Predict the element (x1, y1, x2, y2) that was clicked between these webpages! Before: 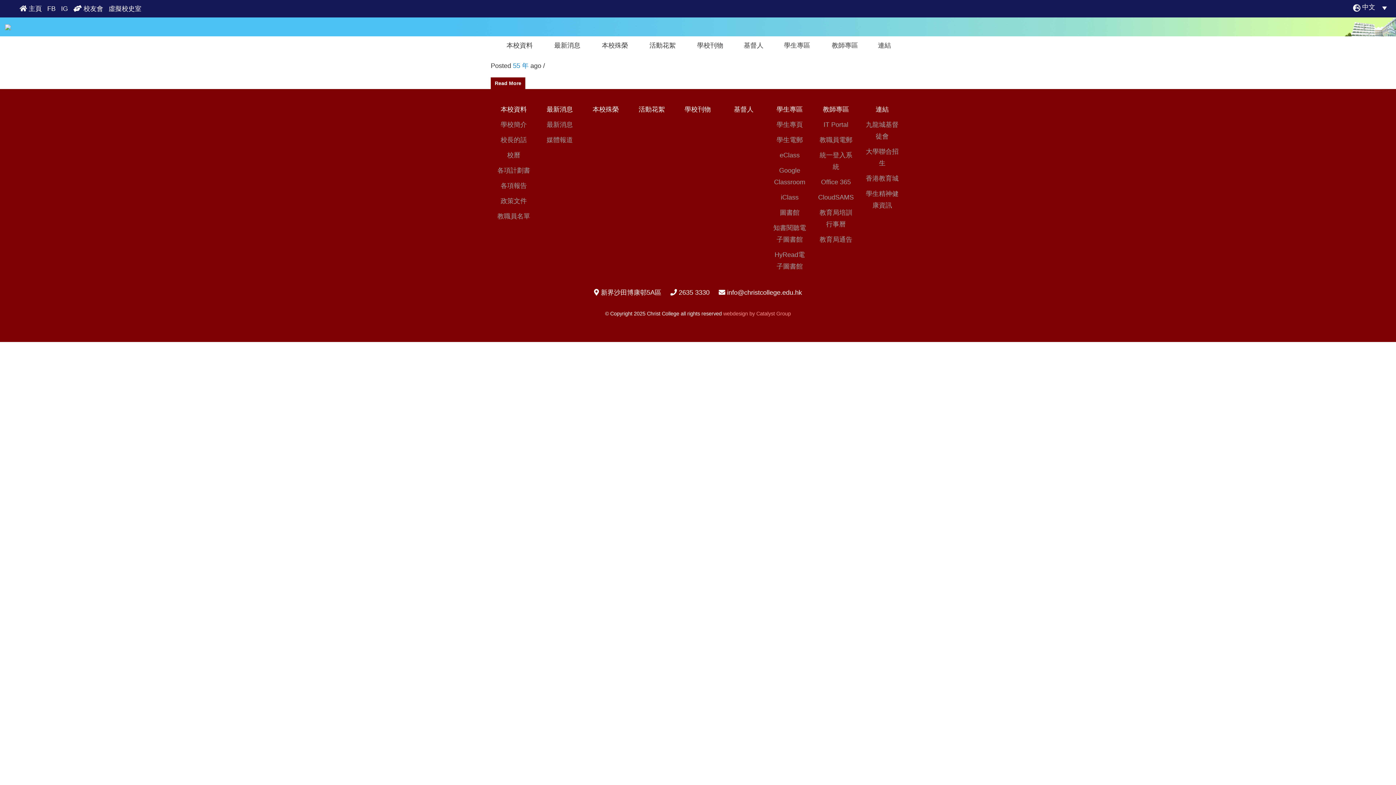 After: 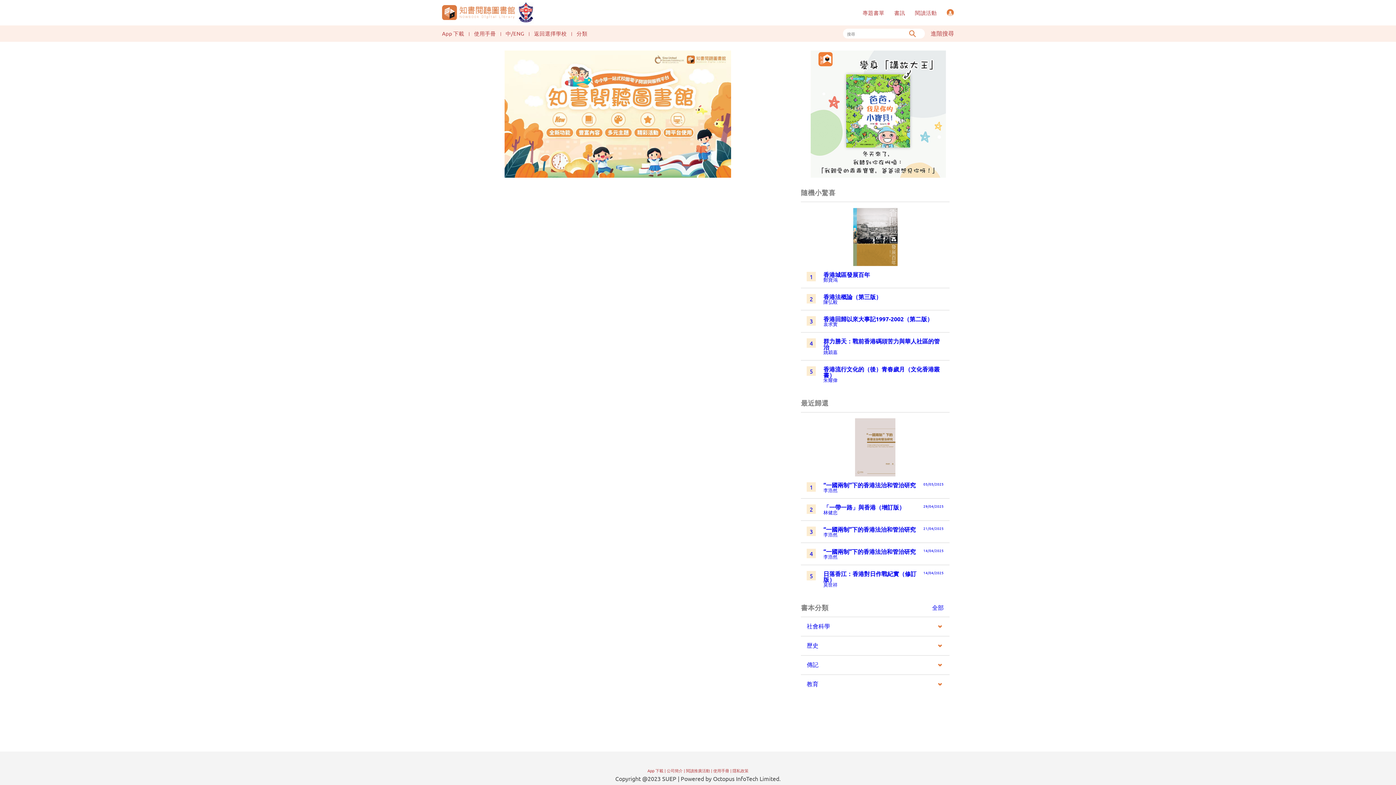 Action: bbox: (772, 220, 807, 247) label: 知書閱聽電子圖書館